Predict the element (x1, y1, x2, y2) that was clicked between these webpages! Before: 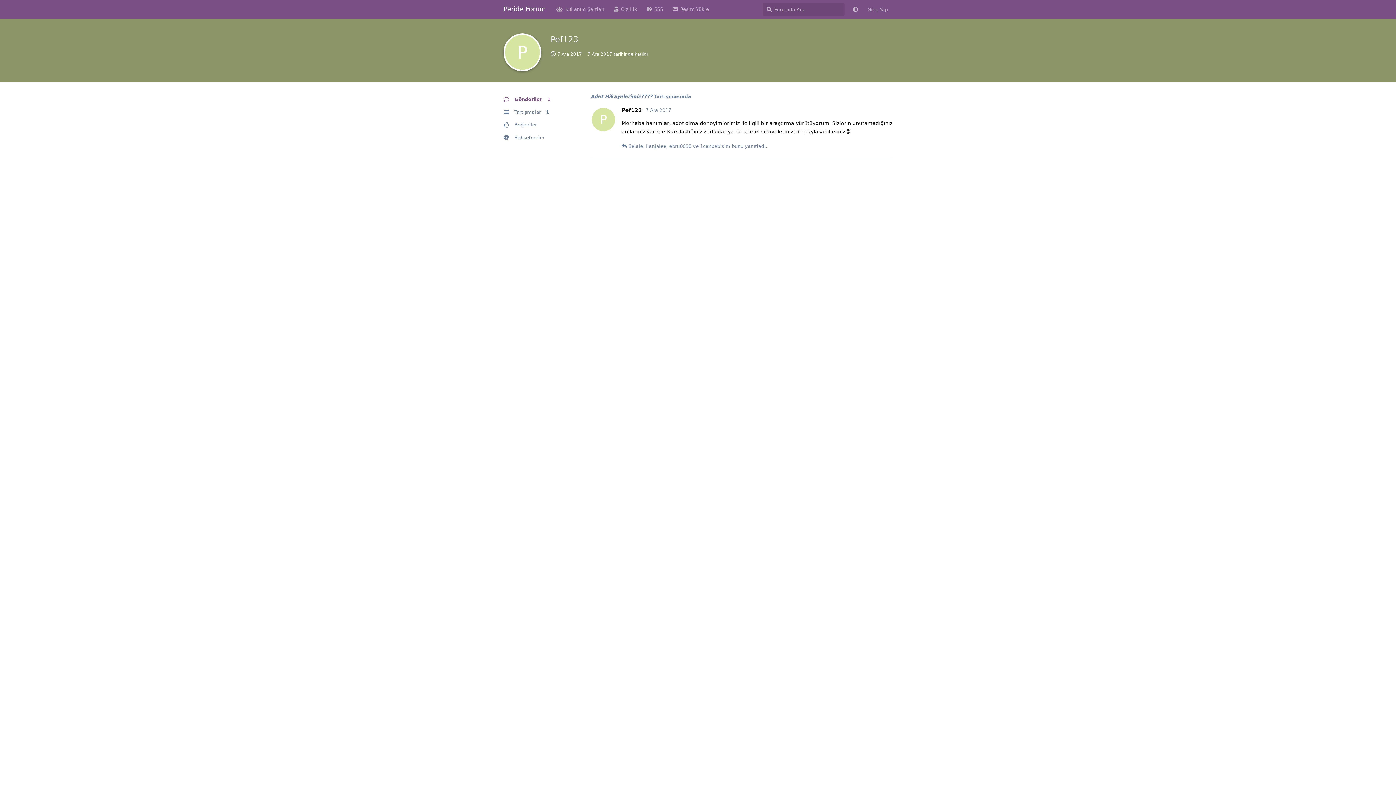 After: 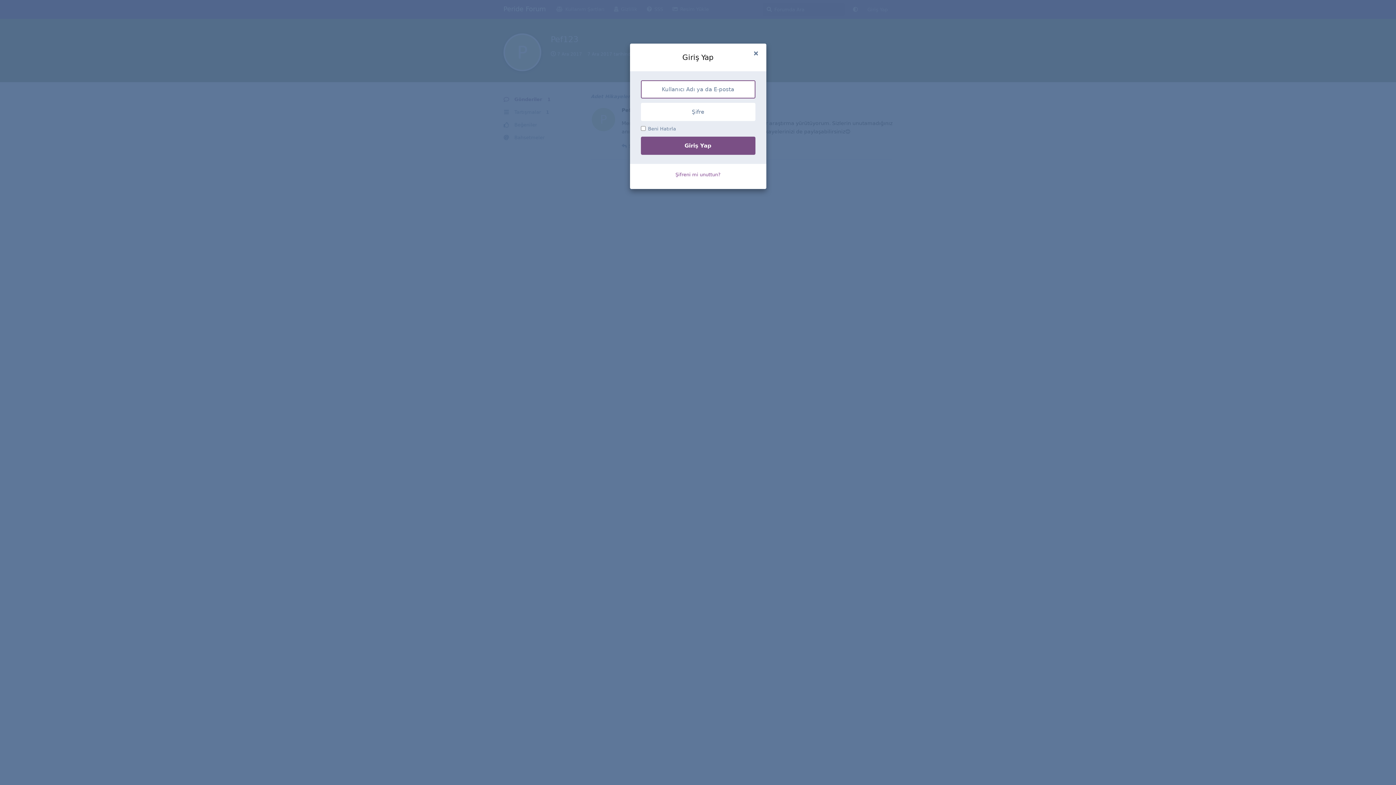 Action: bbox: (875, 139, 892, 152)